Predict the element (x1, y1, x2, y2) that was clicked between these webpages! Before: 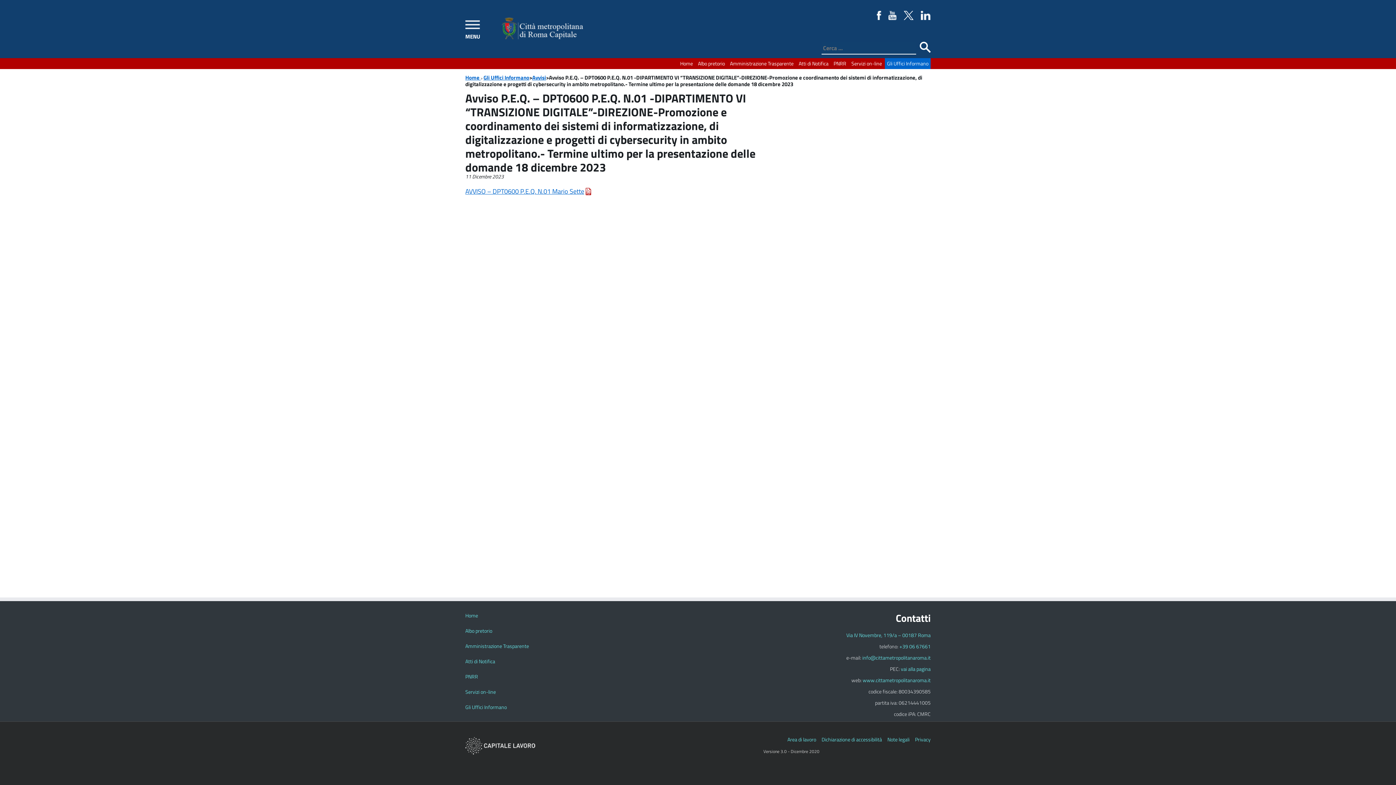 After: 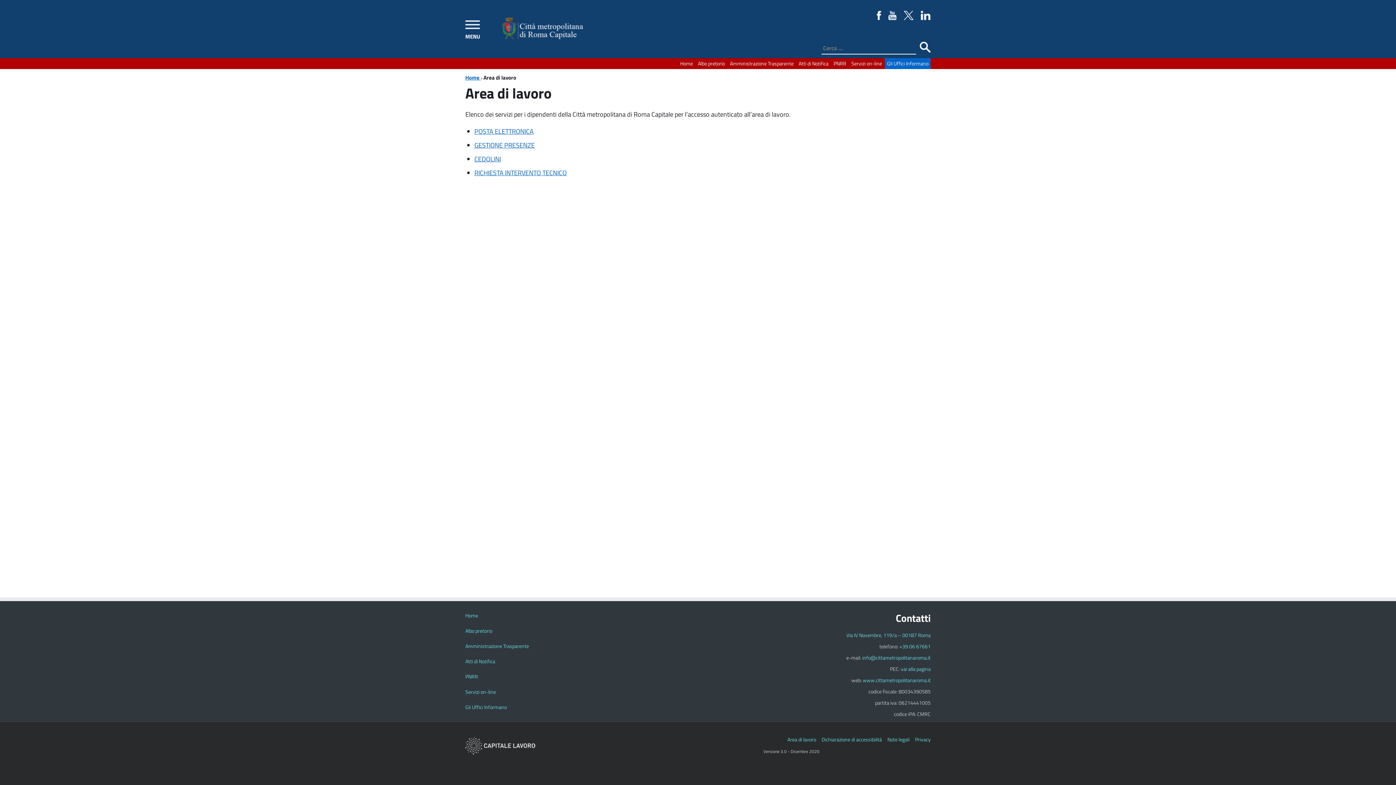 Action: bbox: (787, 736, 816, 743) label: Area di lavoro